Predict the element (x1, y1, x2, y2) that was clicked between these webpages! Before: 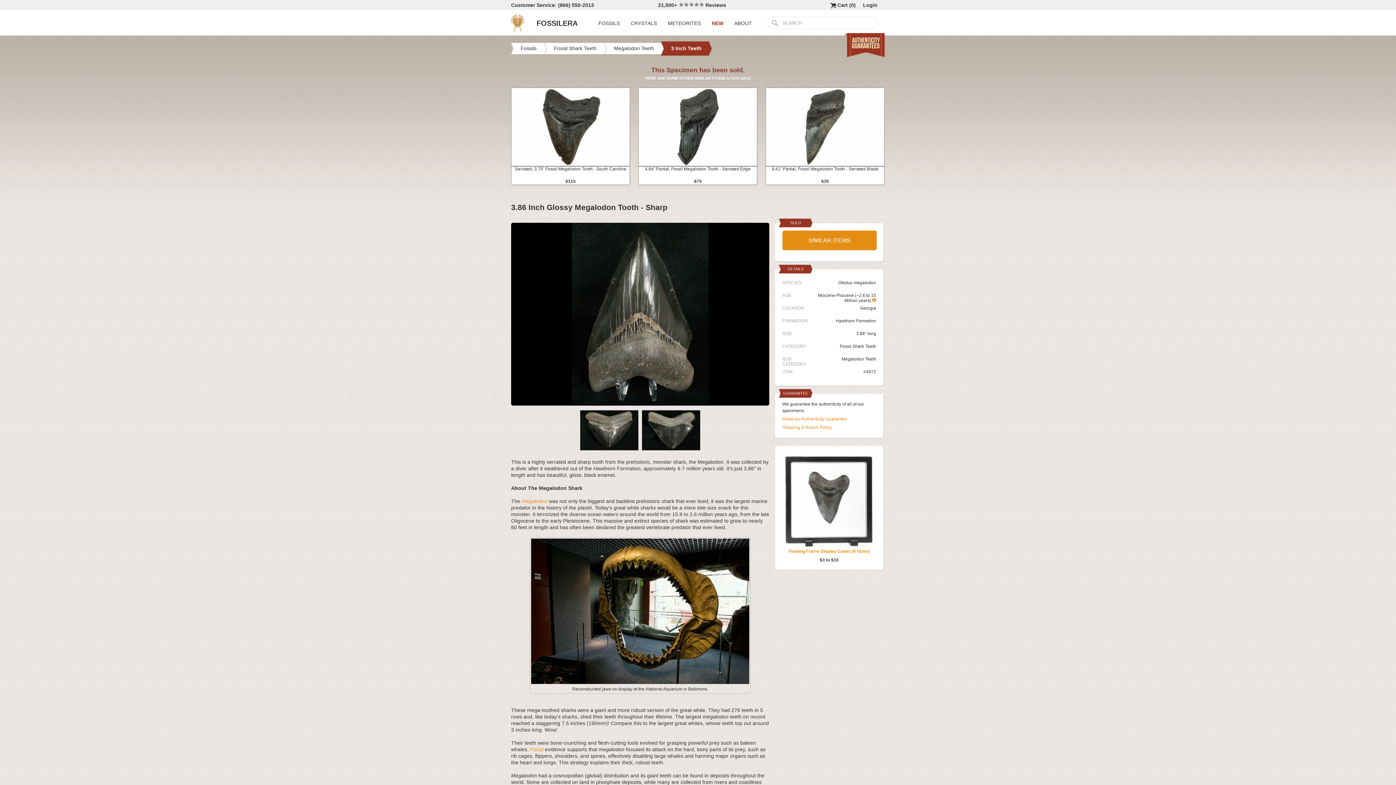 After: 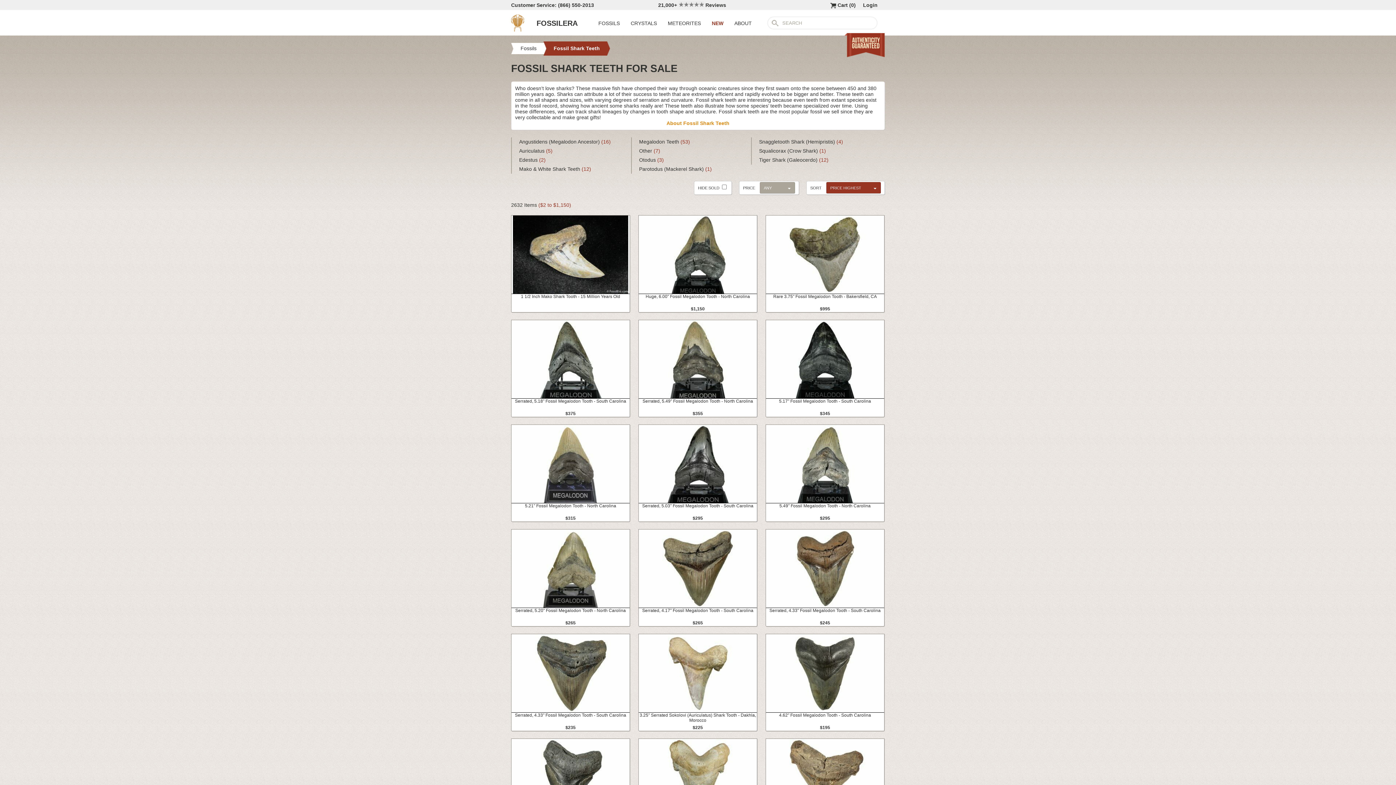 Action: label: Fossil Shark Teeth bbox: (840, 344, 876, 349)